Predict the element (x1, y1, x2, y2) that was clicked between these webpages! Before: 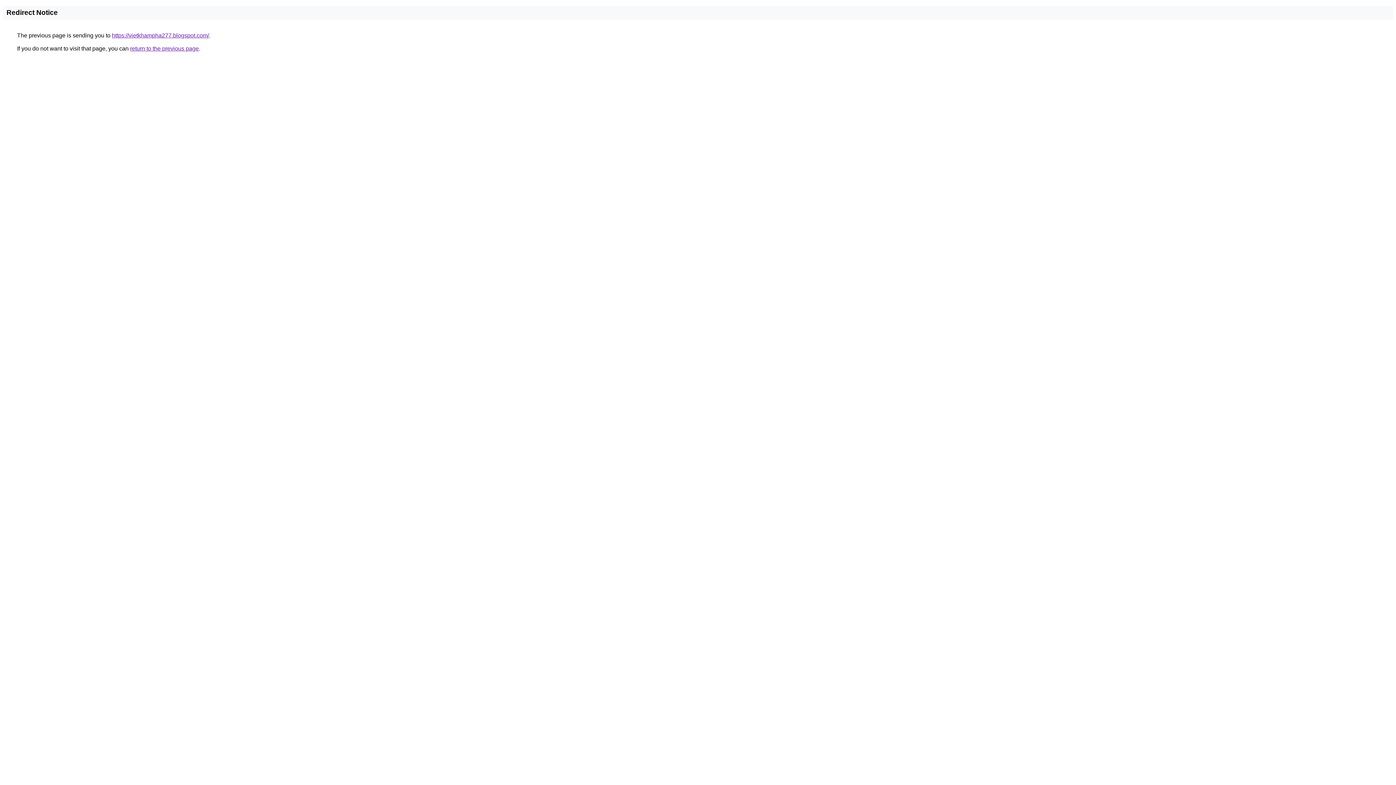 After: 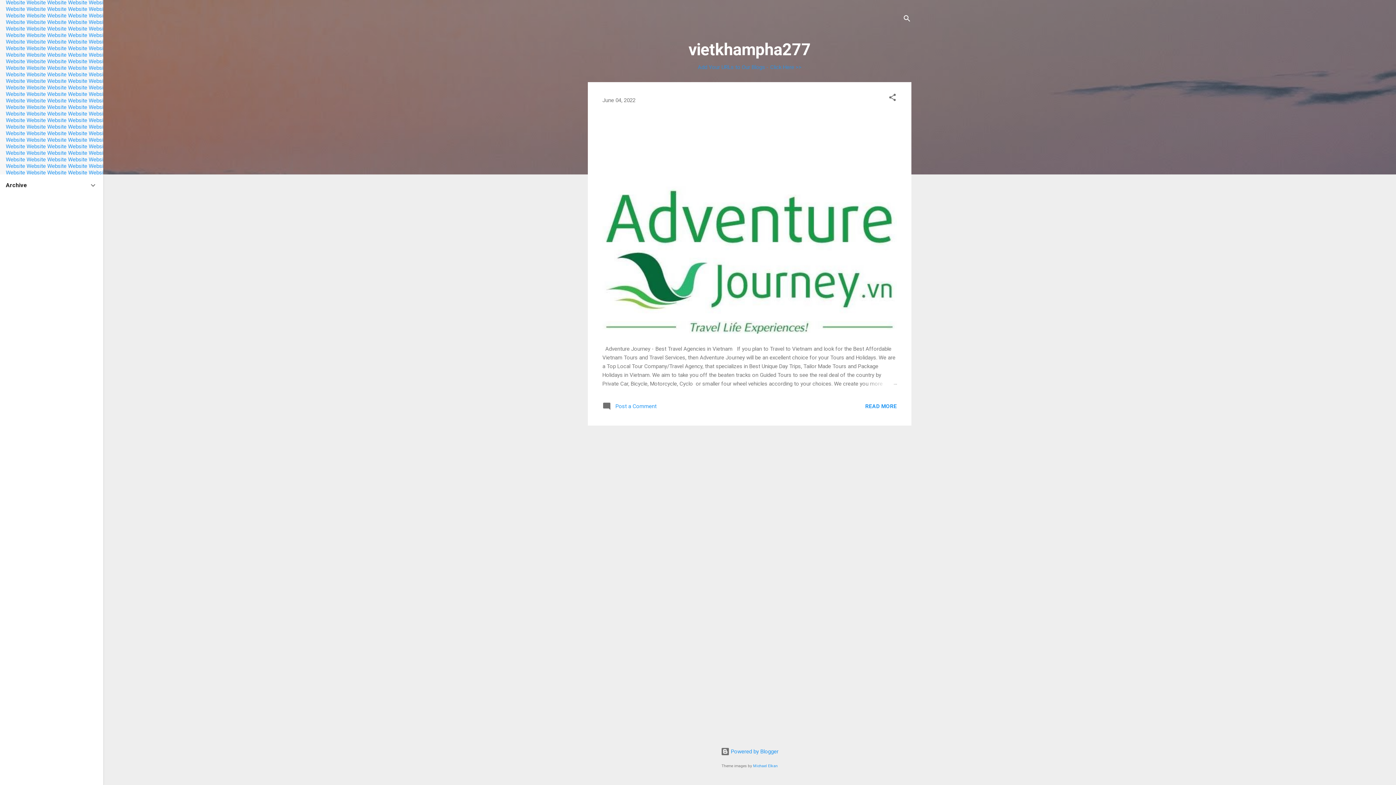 Action: bbox: (112, 32, 209, 38) label: https://vietkhampha277.blogspot.com/